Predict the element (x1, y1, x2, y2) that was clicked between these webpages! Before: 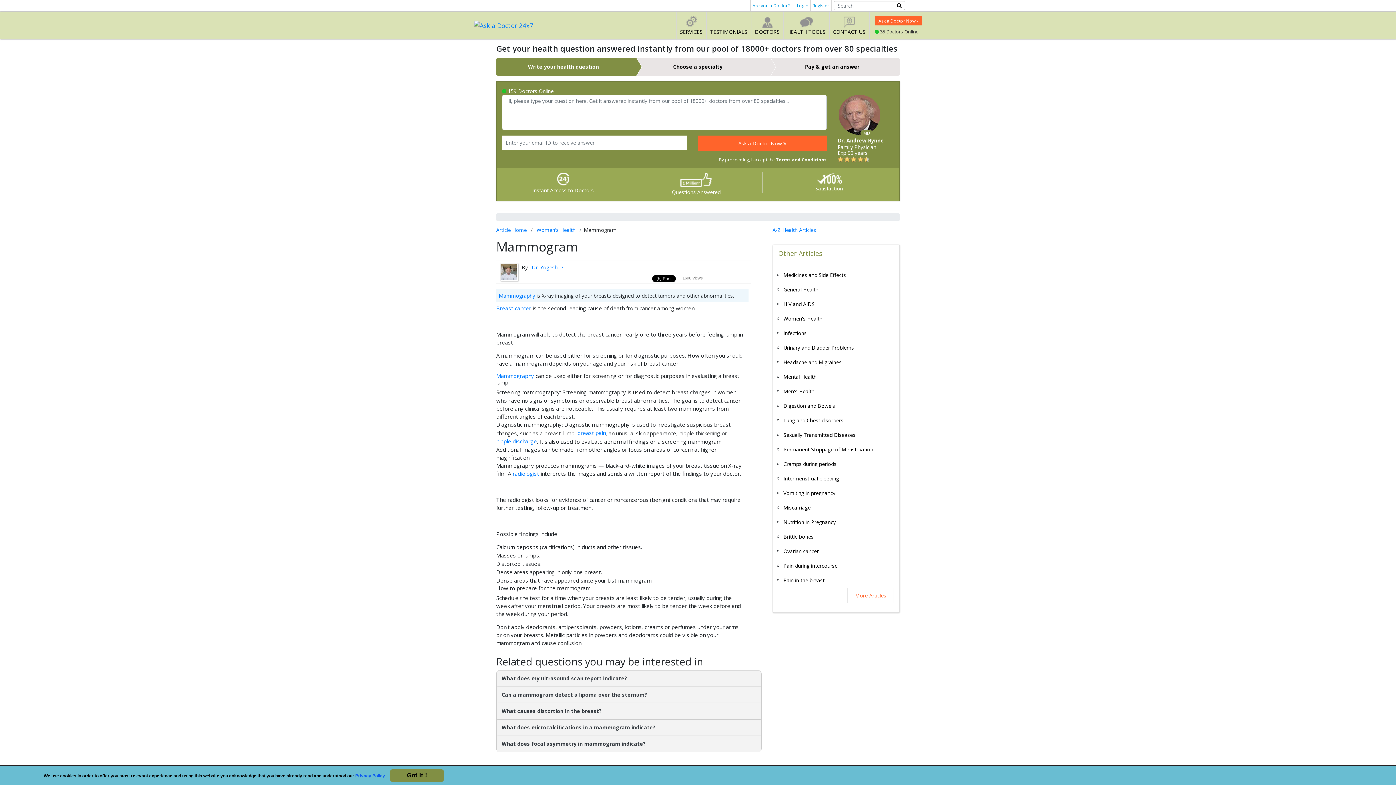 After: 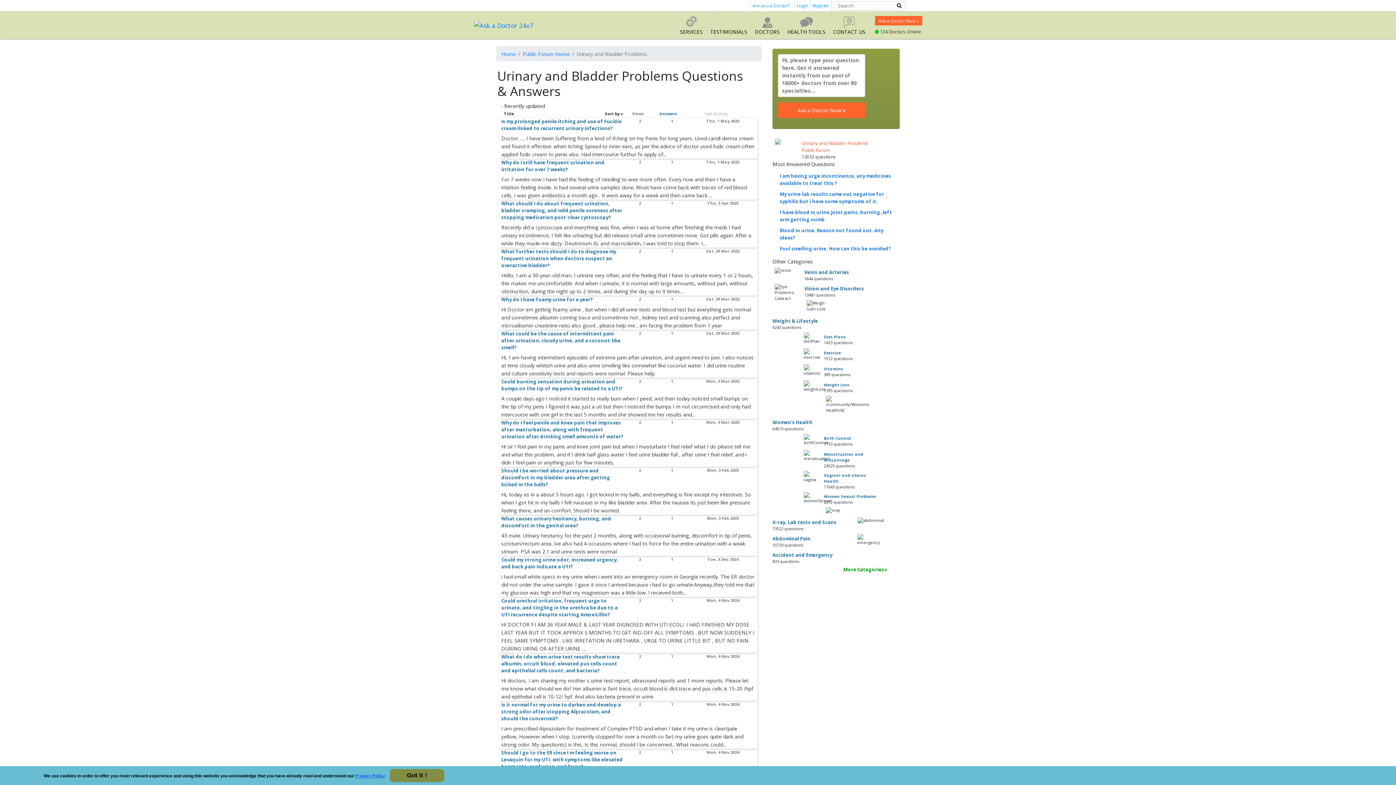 Action: label: Urinary and Bladder Problems bbox: (783, 344, 854, 351)